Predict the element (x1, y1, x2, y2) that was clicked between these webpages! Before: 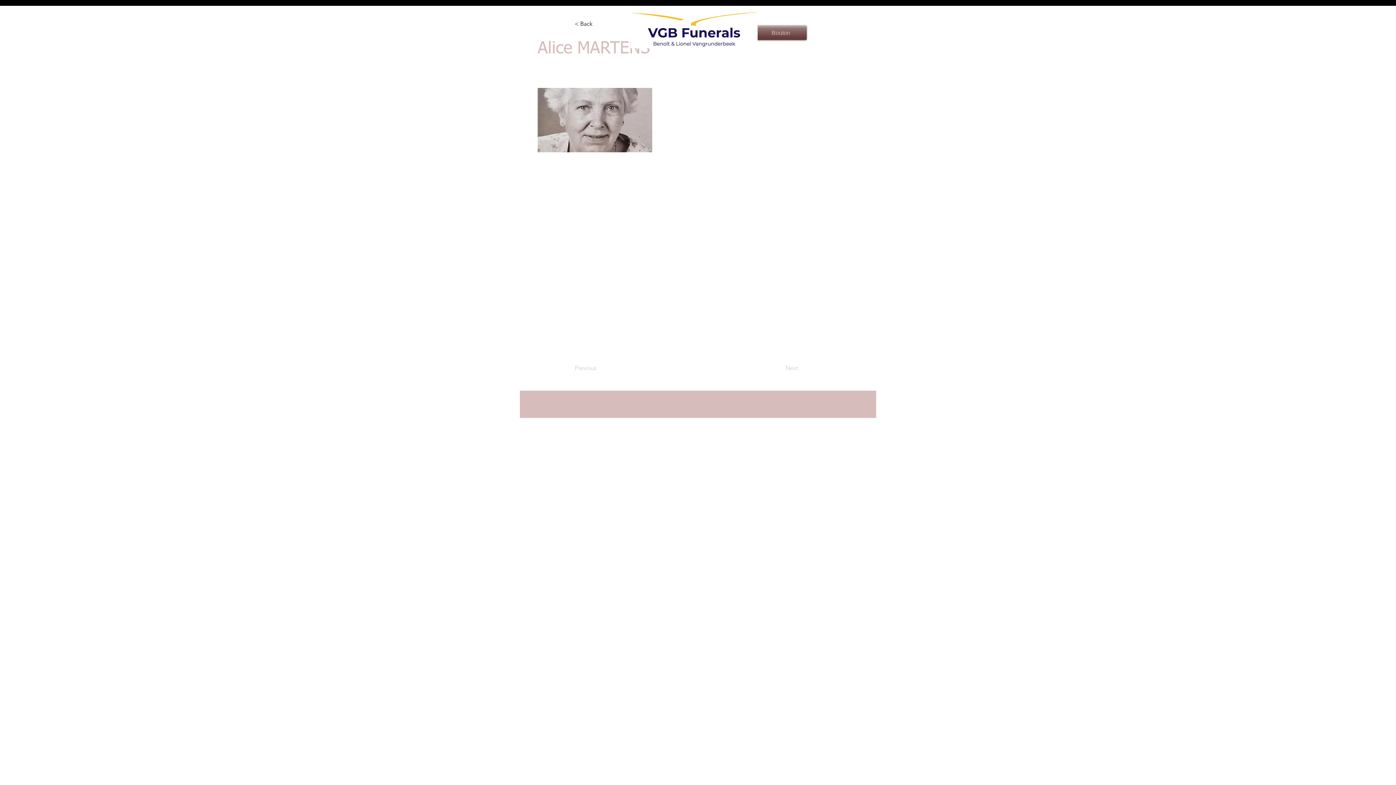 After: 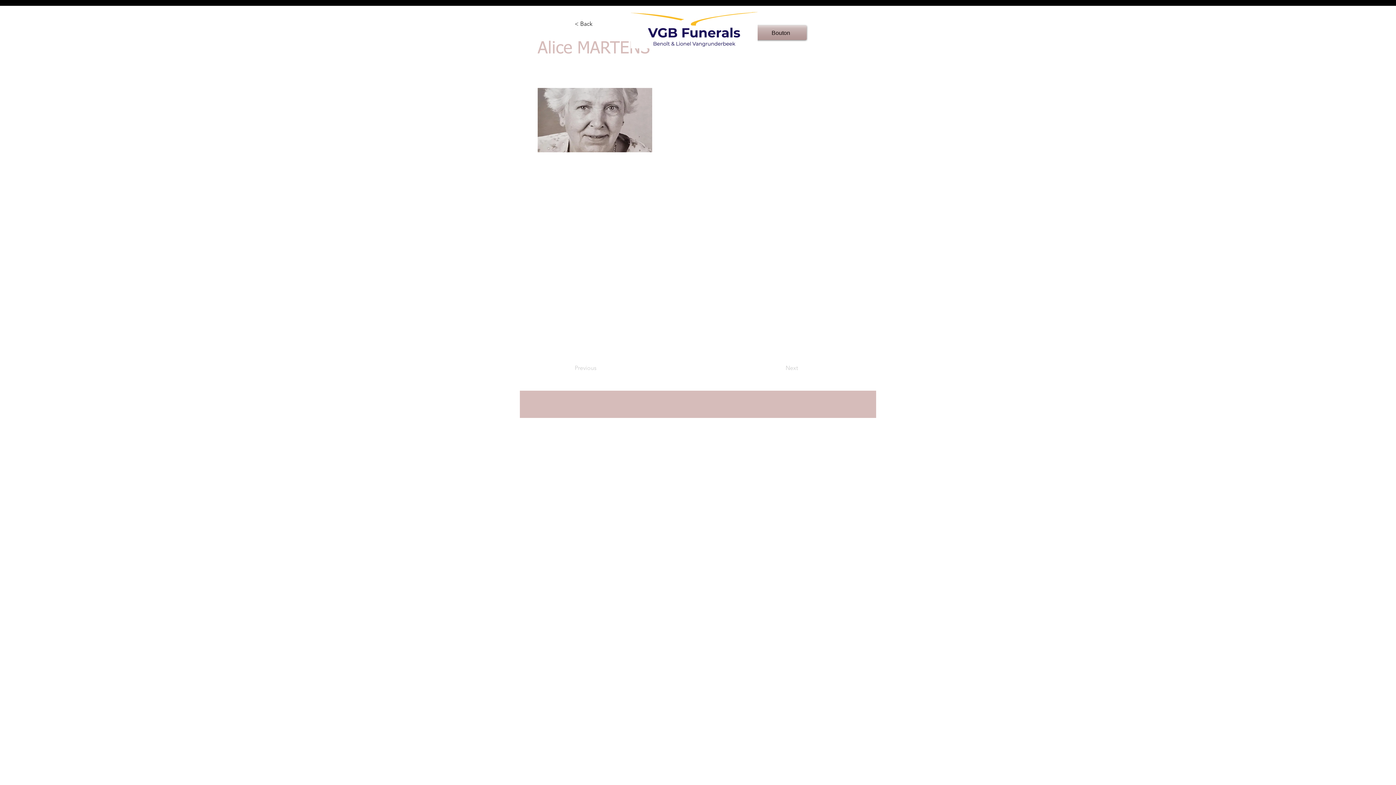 Action: label: Bouton bbox: (755, 25, 806, 40)